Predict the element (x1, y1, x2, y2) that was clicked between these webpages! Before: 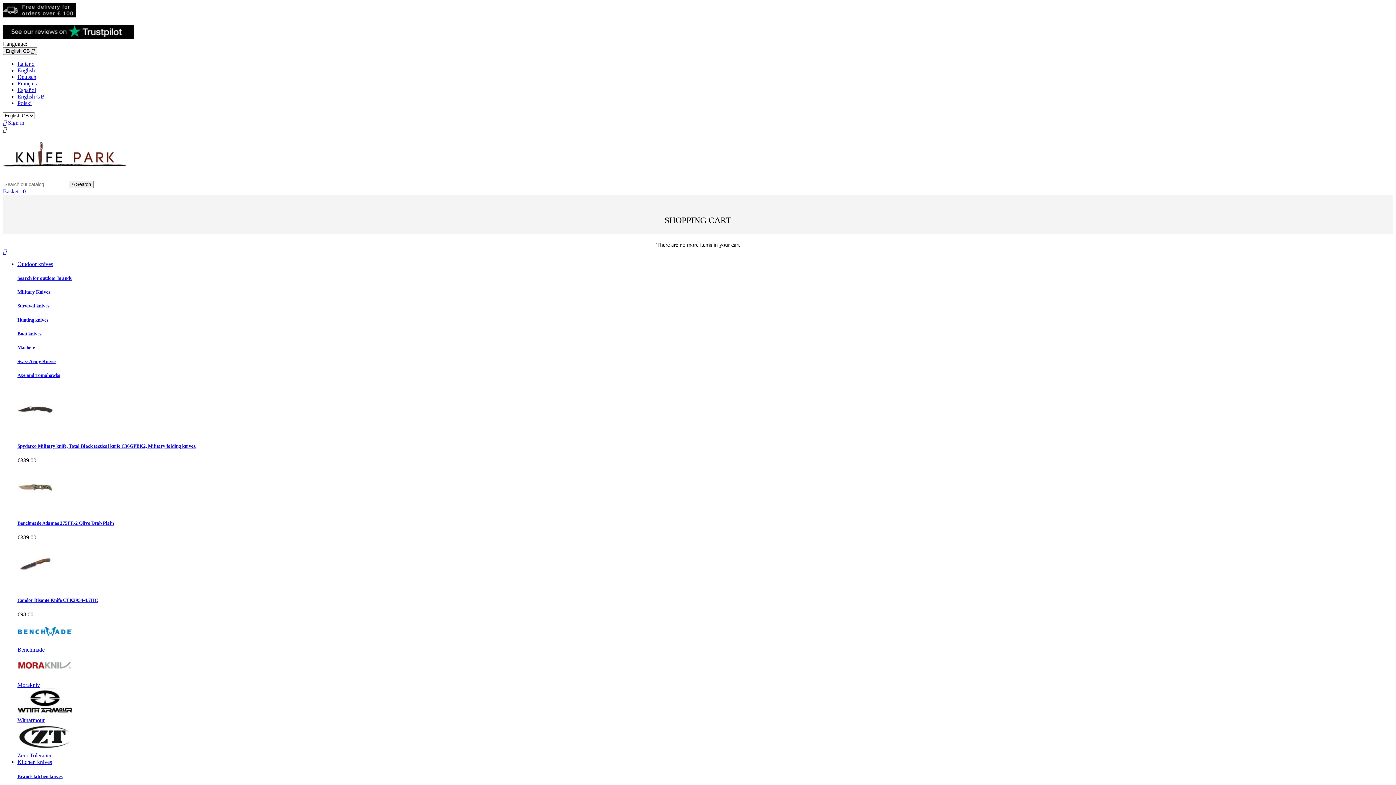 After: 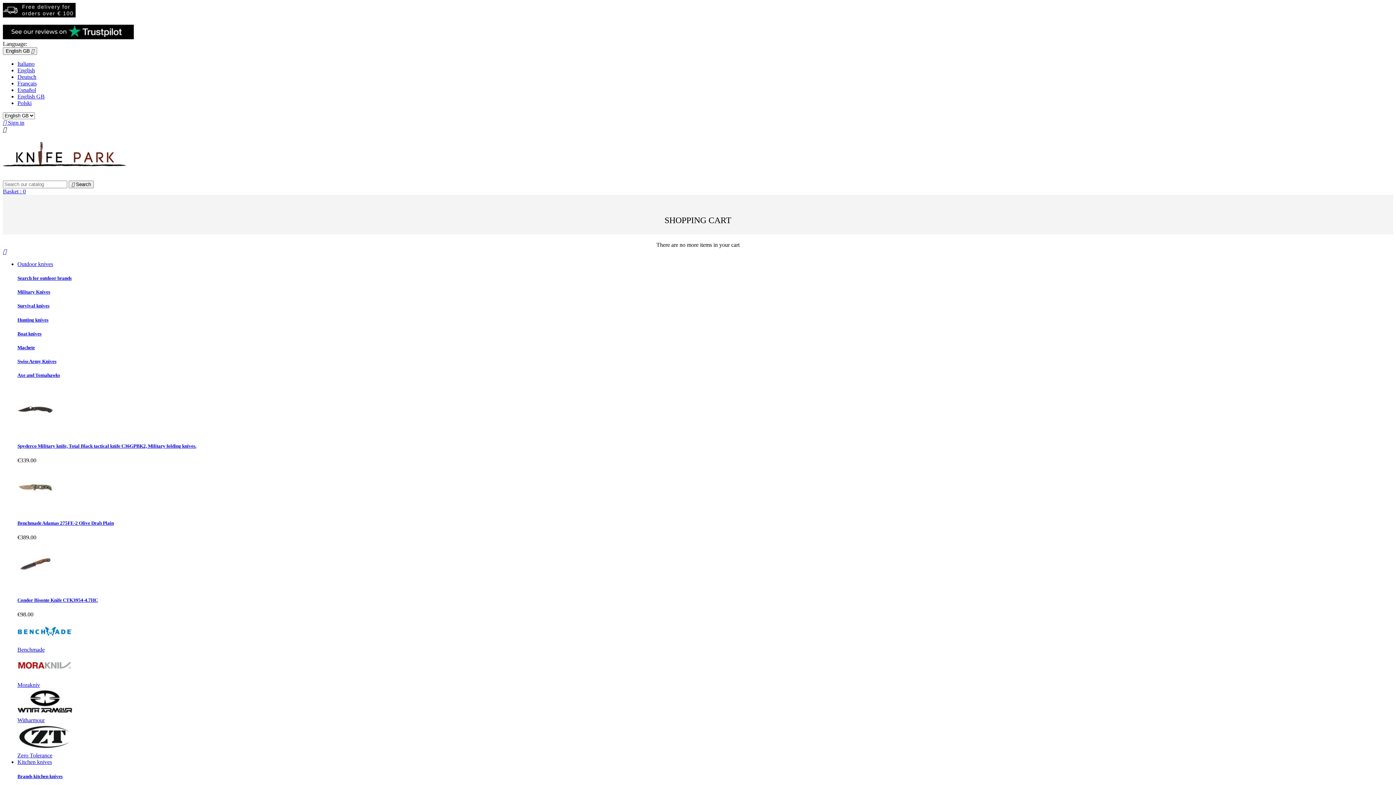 Action: bbox: (17, 746, 72, 752)